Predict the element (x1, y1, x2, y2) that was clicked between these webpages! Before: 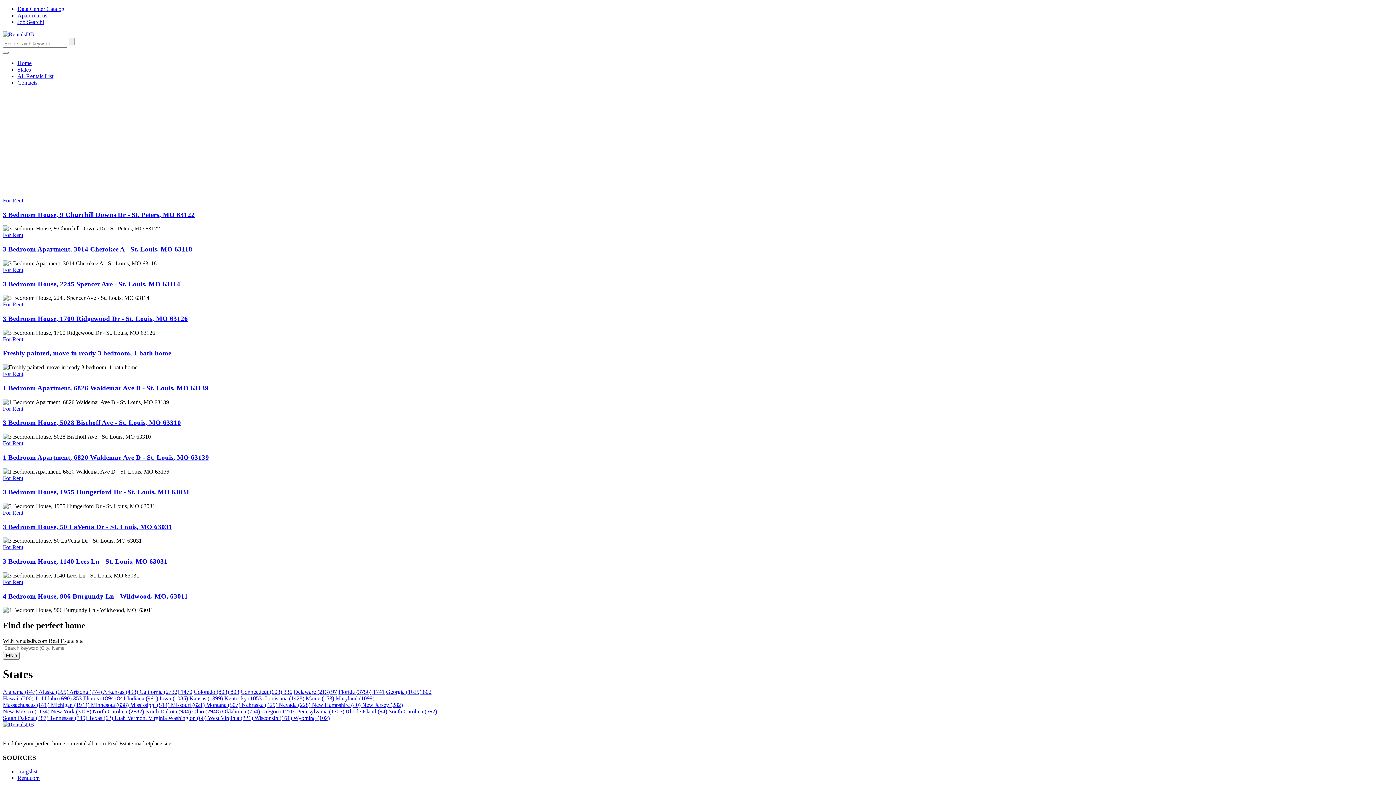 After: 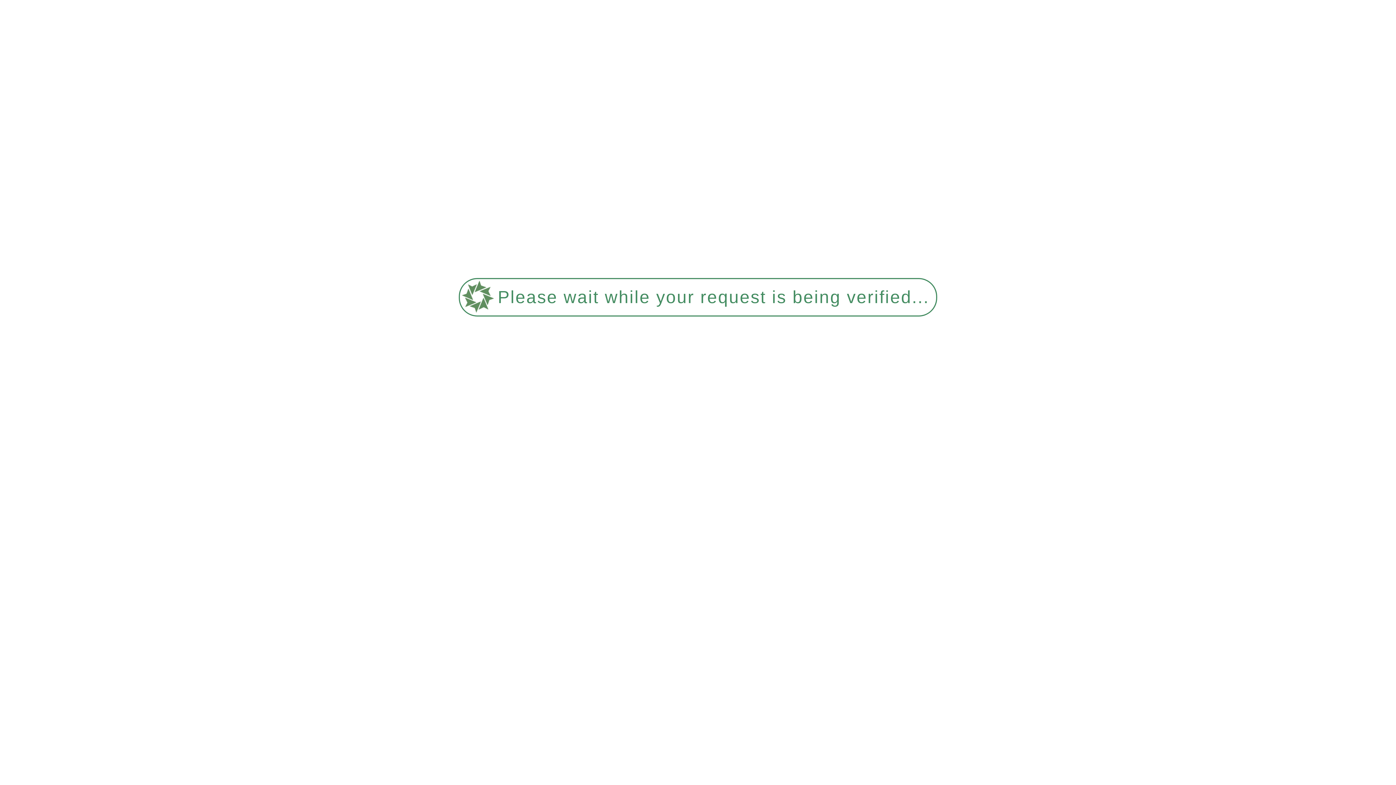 Action: label: Wyoming (102) bbox: (293, 715, 329, 721)